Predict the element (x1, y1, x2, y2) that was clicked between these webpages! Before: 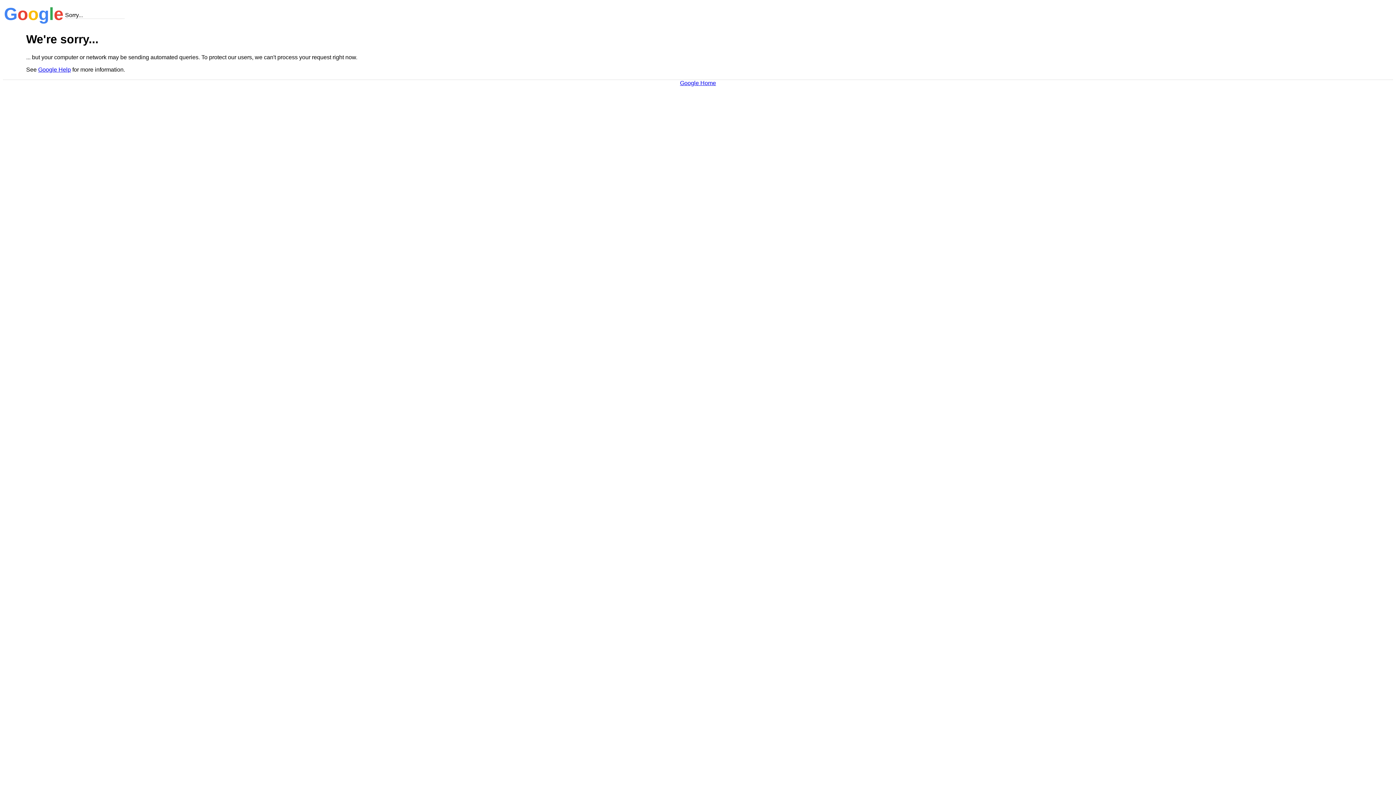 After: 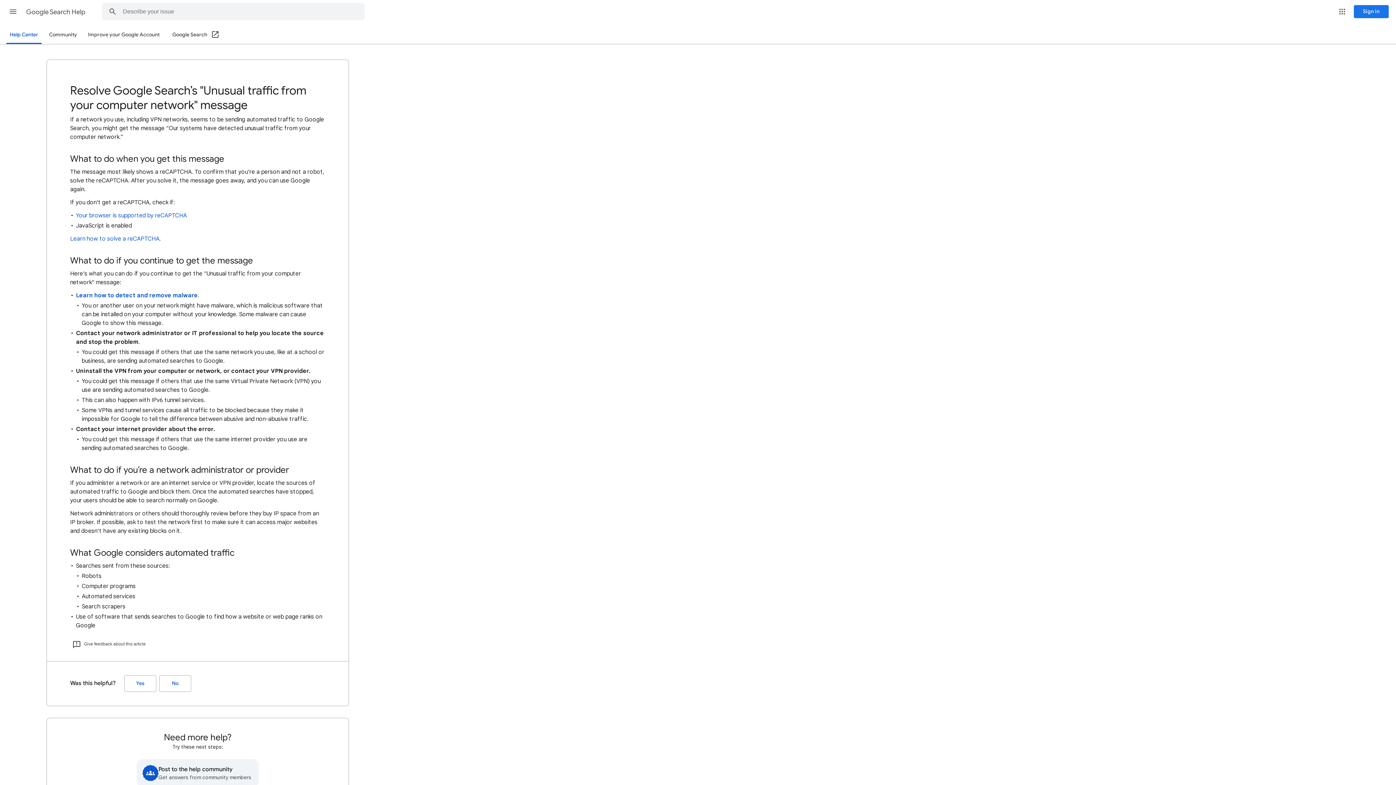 Action: bbox: (38, 66, 70, 72) label: Google Help